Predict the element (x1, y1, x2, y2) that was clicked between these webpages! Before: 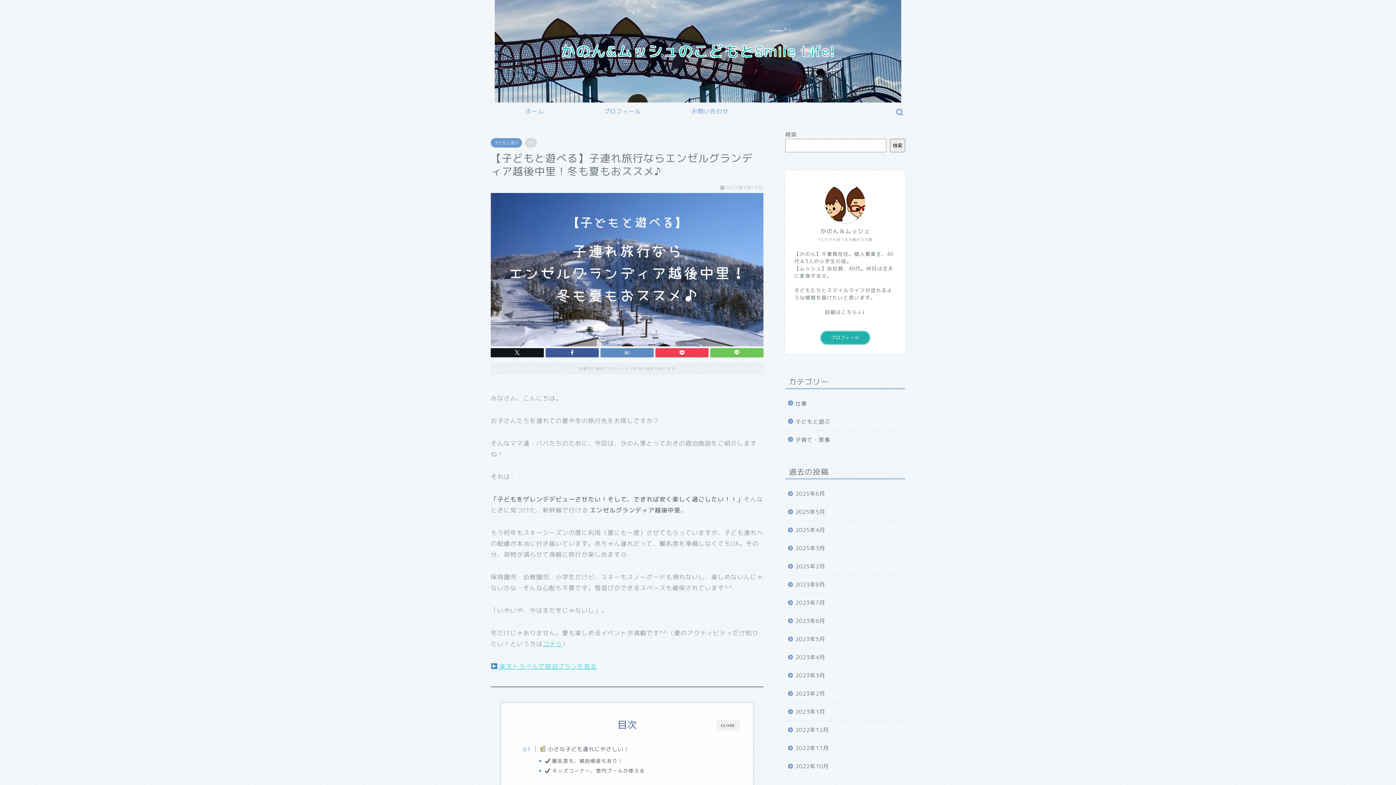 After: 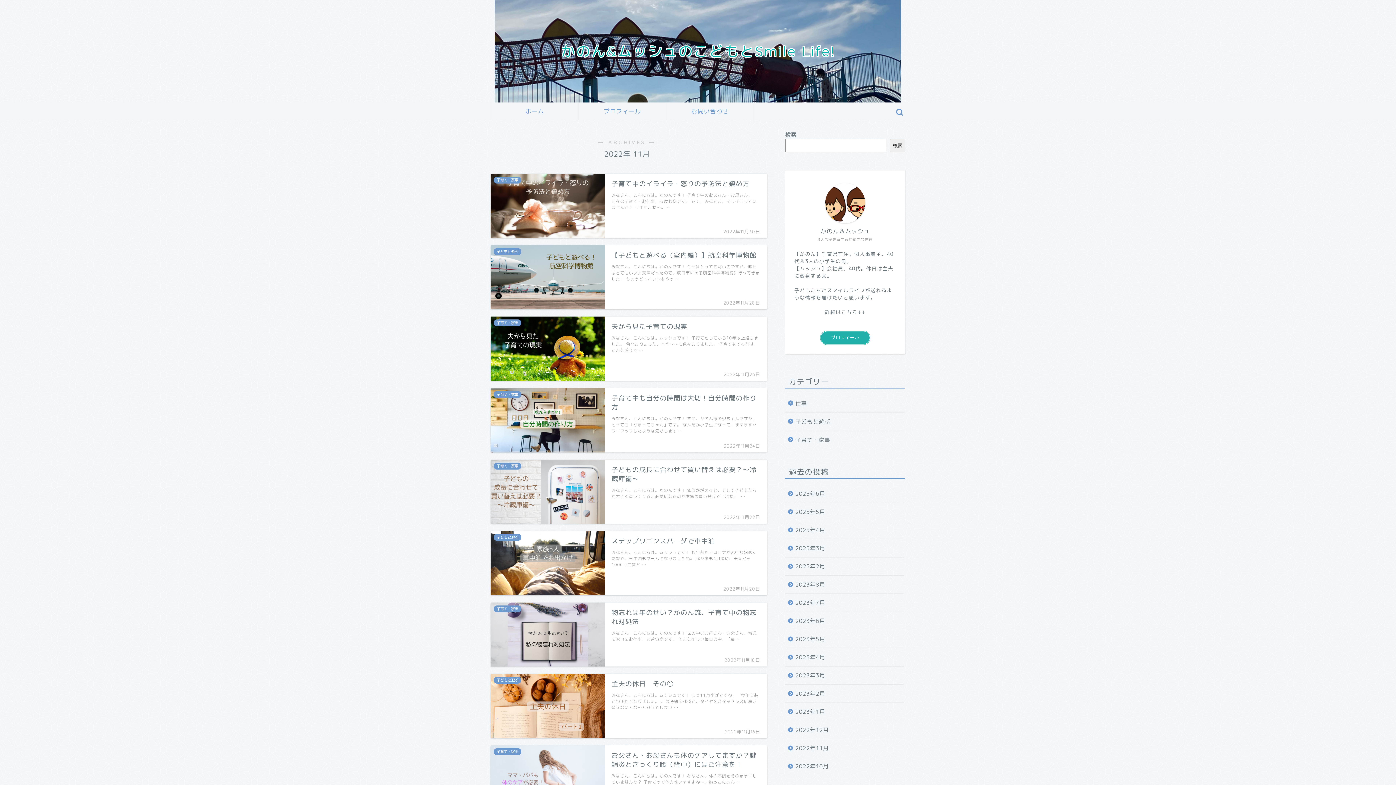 Action: label: 2022年11月 bbox: (785, 739, 904, 757)